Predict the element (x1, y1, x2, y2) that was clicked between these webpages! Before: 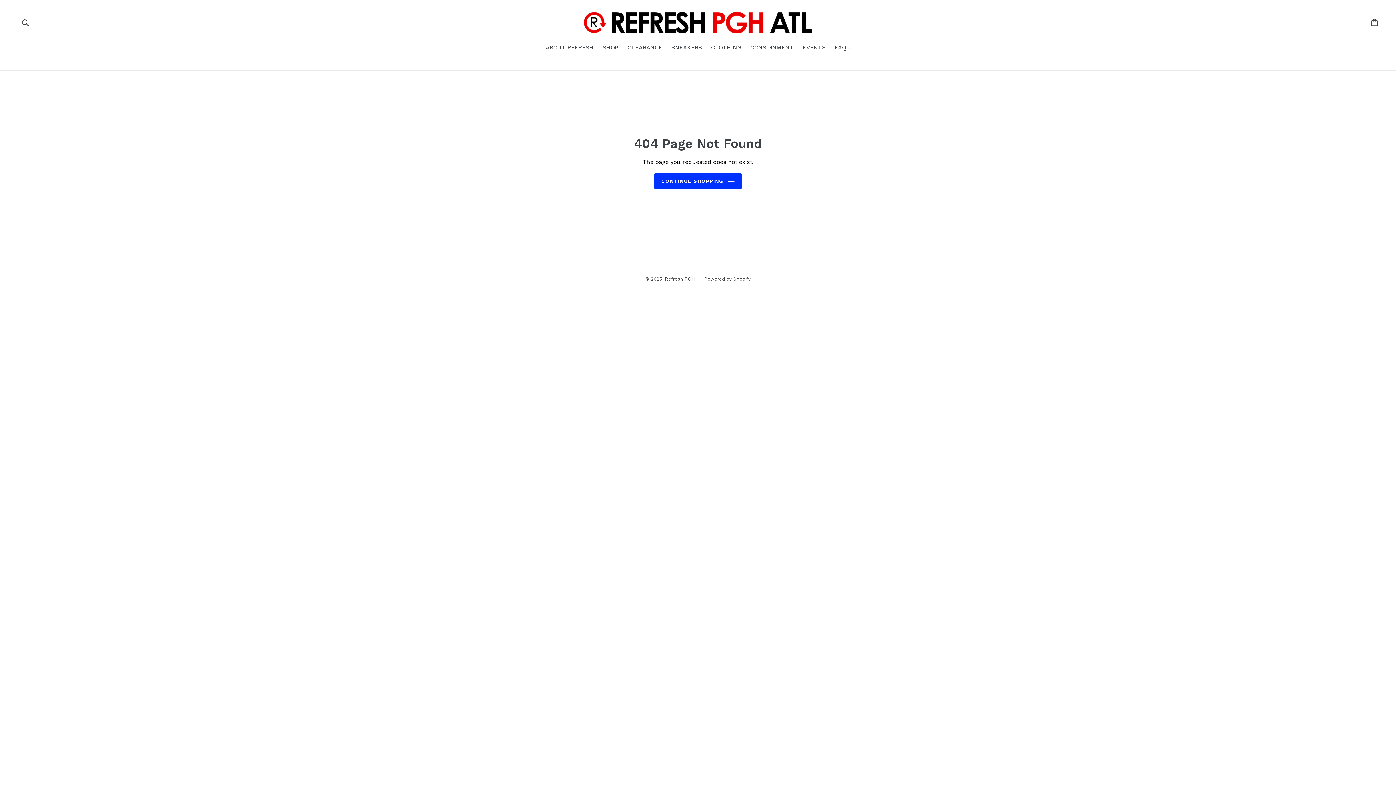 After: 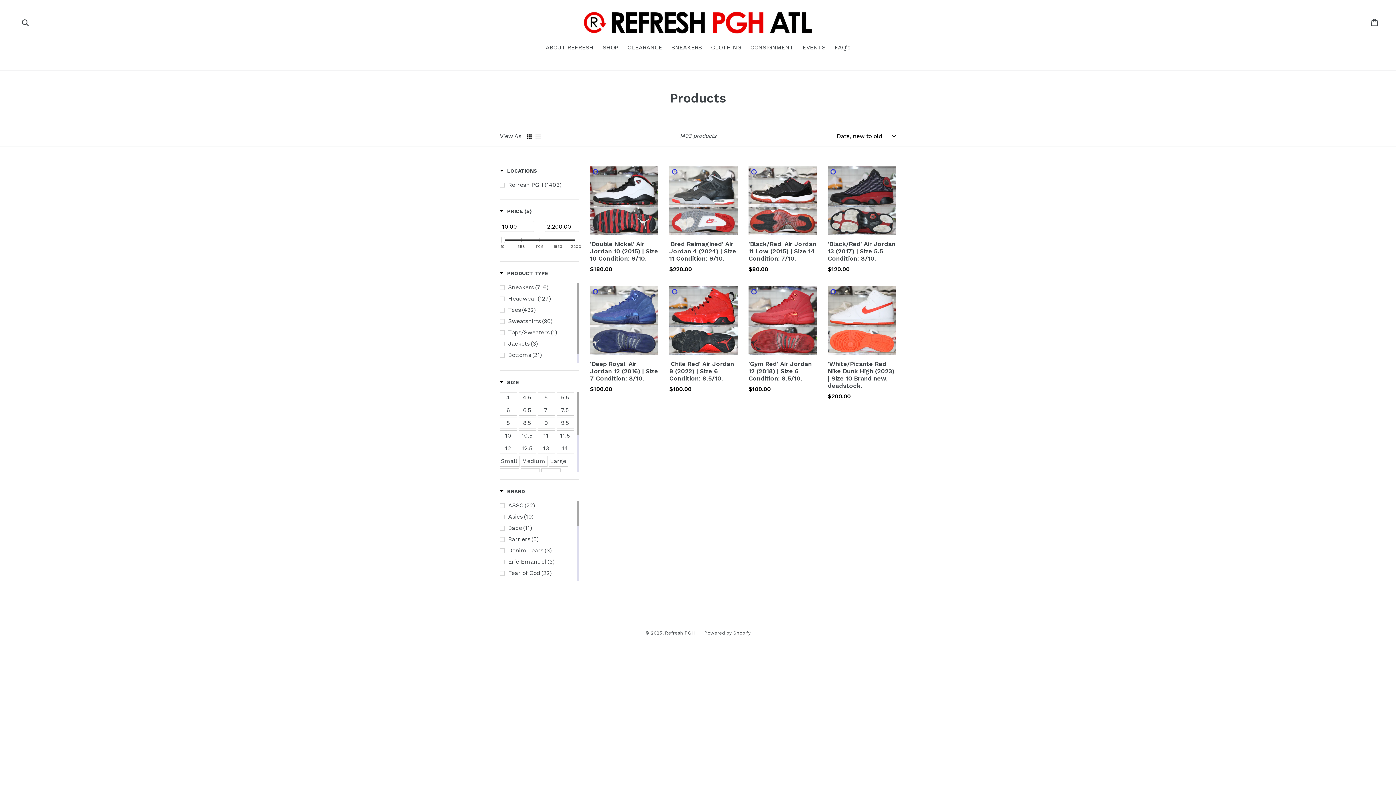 Action: label: SHOP bbox: (599, 43, 622, 53)